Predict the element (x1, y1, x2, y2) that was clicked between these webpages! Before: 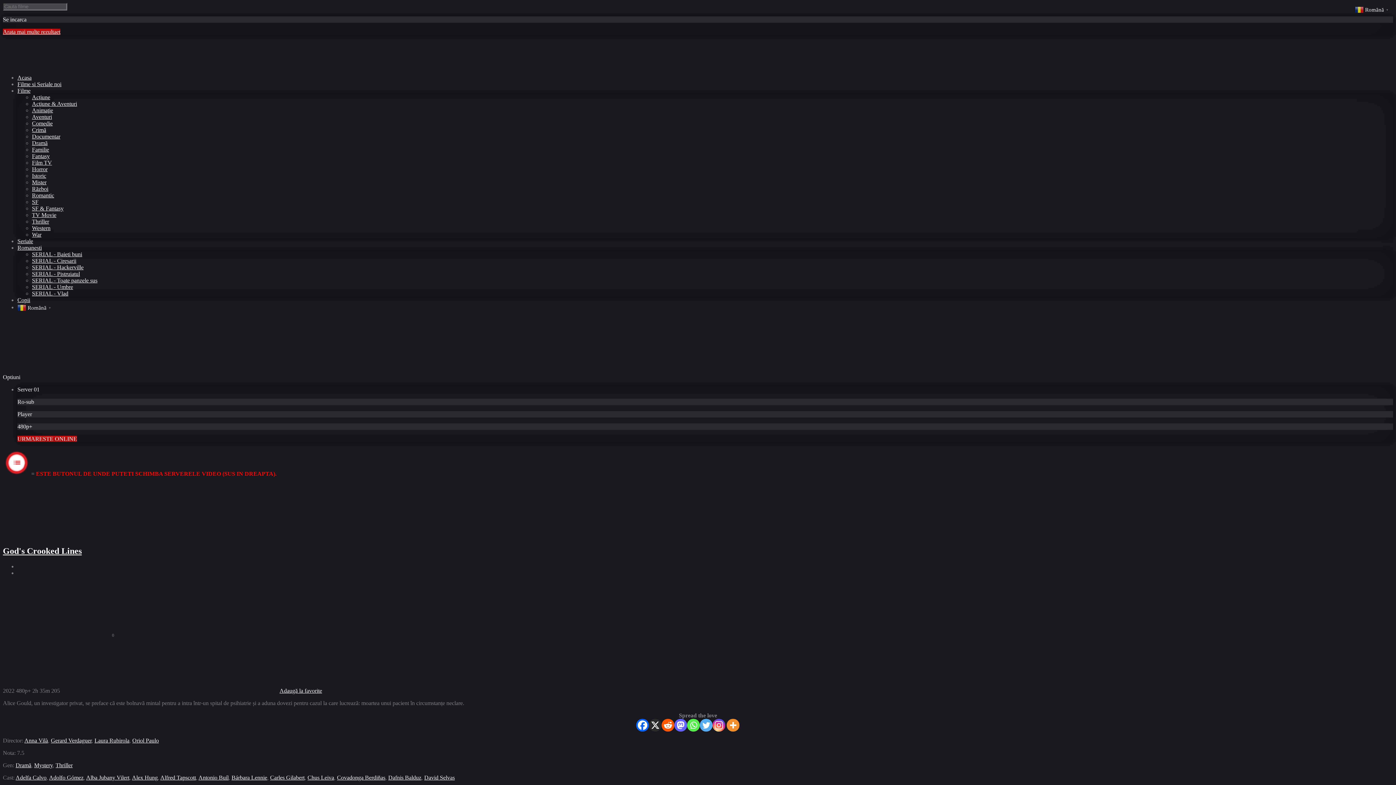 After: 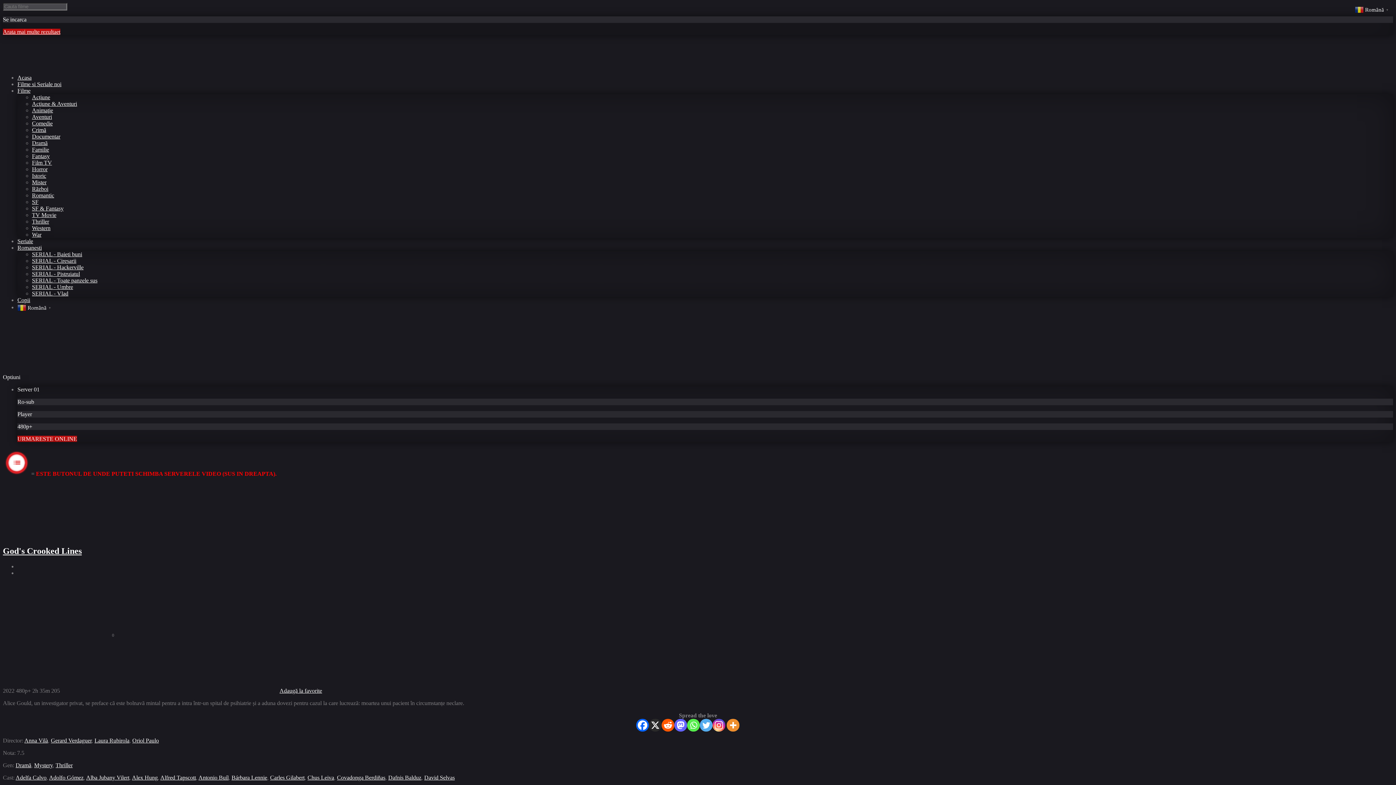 Action: label: Twitter bbox: (700, 719, 712, 731)